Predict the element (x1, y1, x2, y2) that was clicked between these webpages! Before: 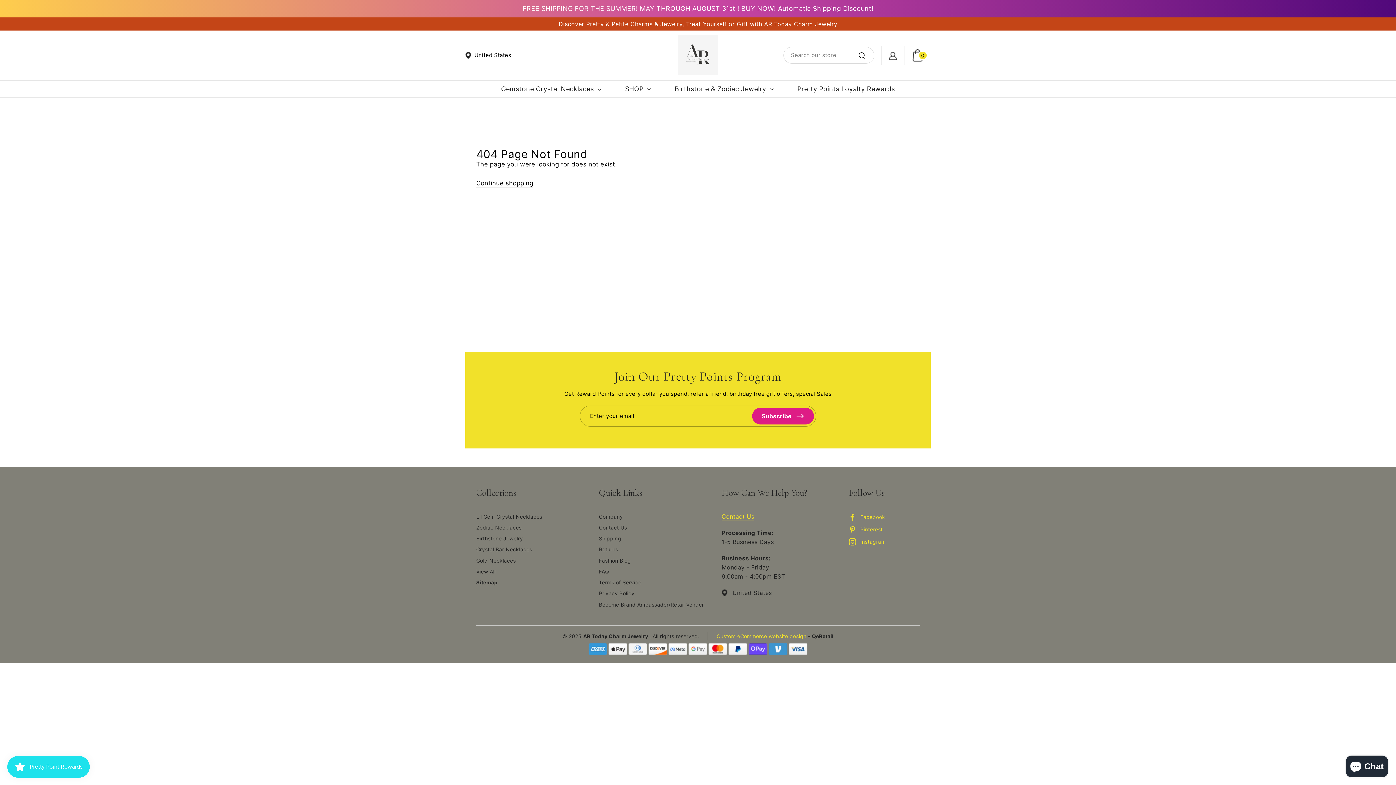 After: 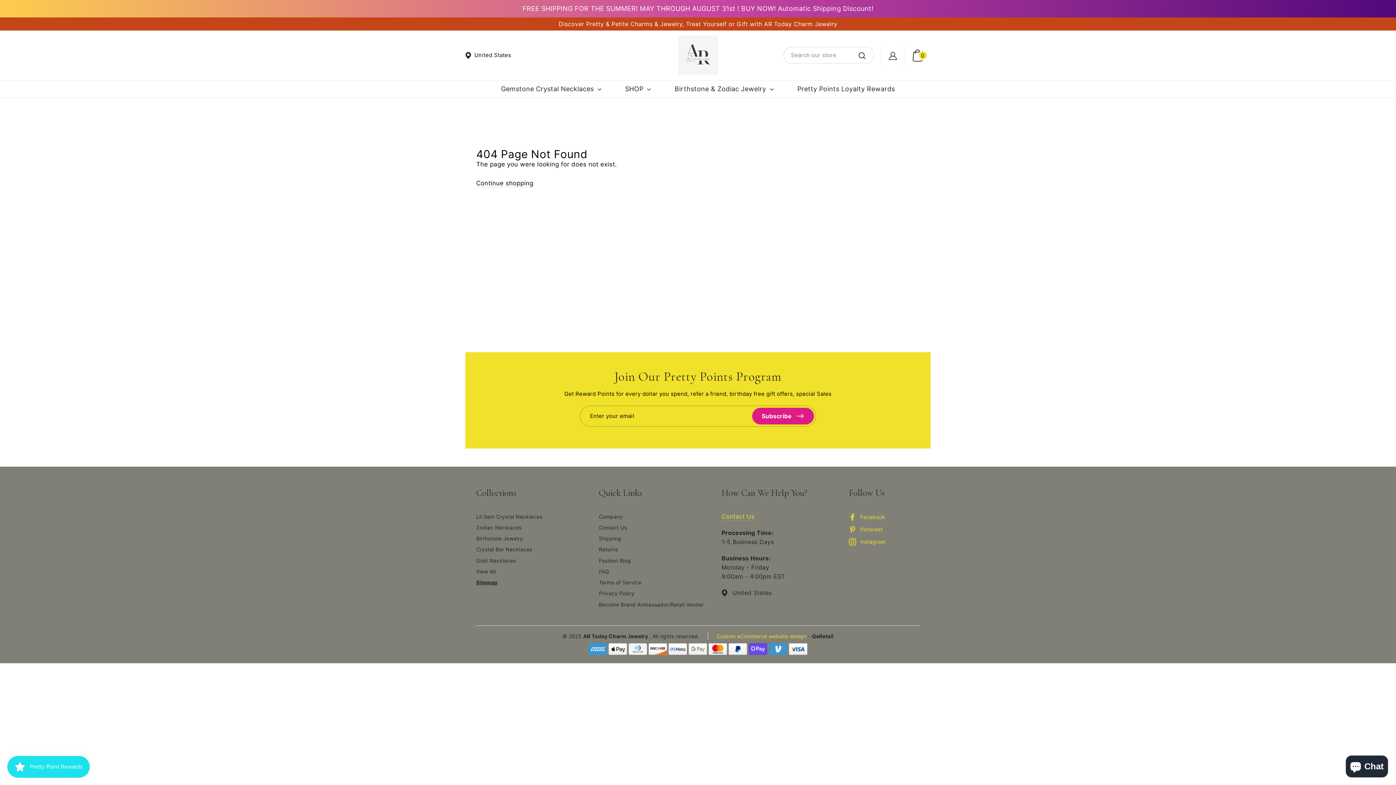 Action: label:  Pinterest bbox: (849, 524, 920, 534)